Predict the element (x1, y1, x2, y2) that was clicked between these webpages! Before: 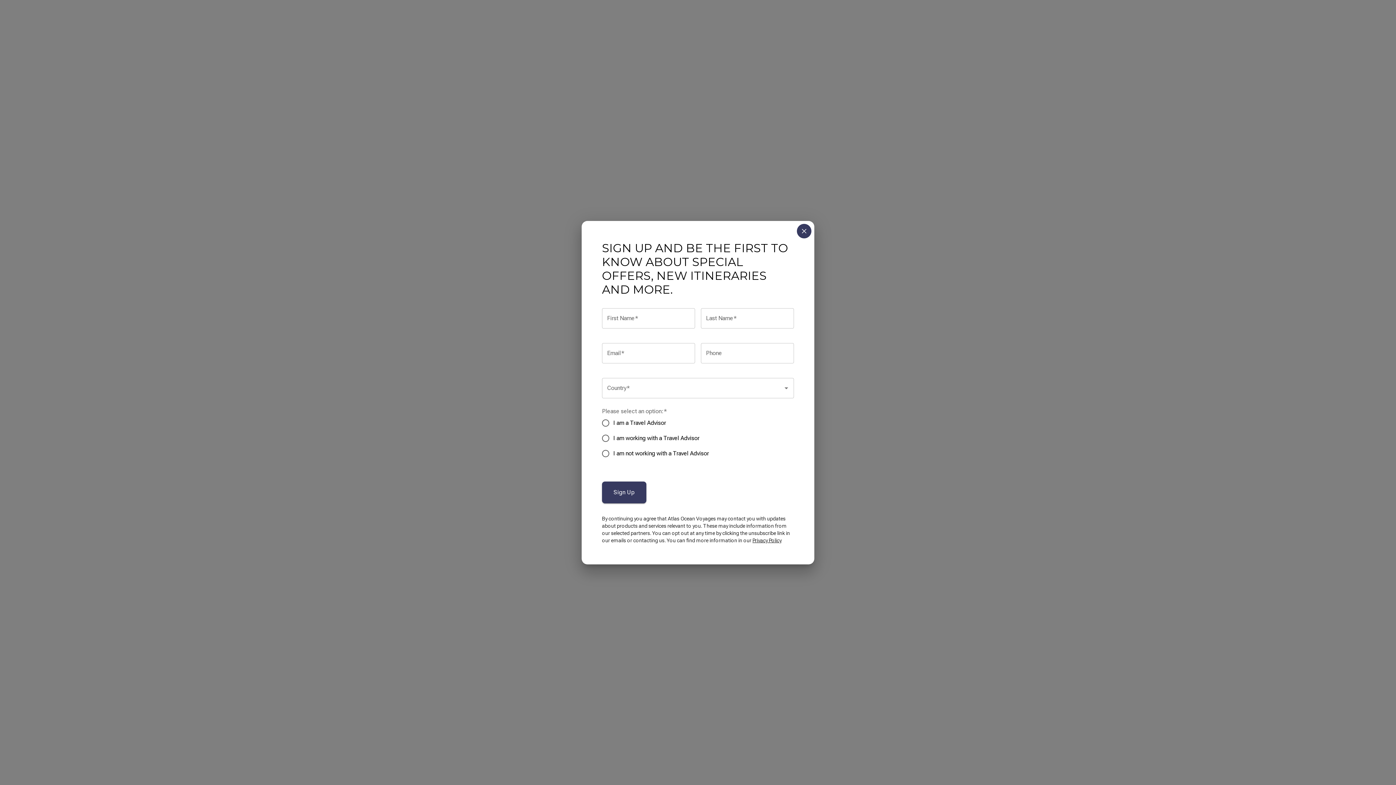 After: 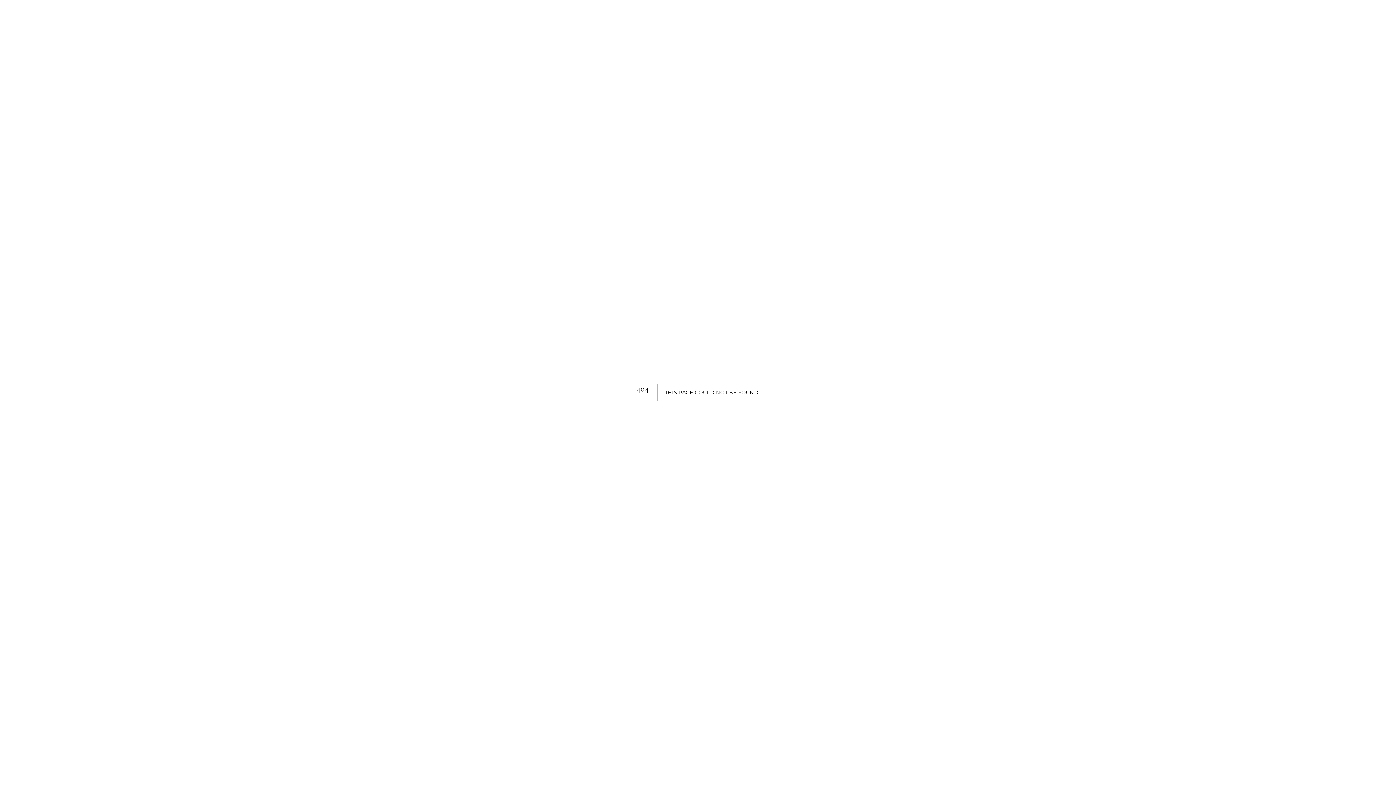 Action: bbox: (797, 223, 811, 238)